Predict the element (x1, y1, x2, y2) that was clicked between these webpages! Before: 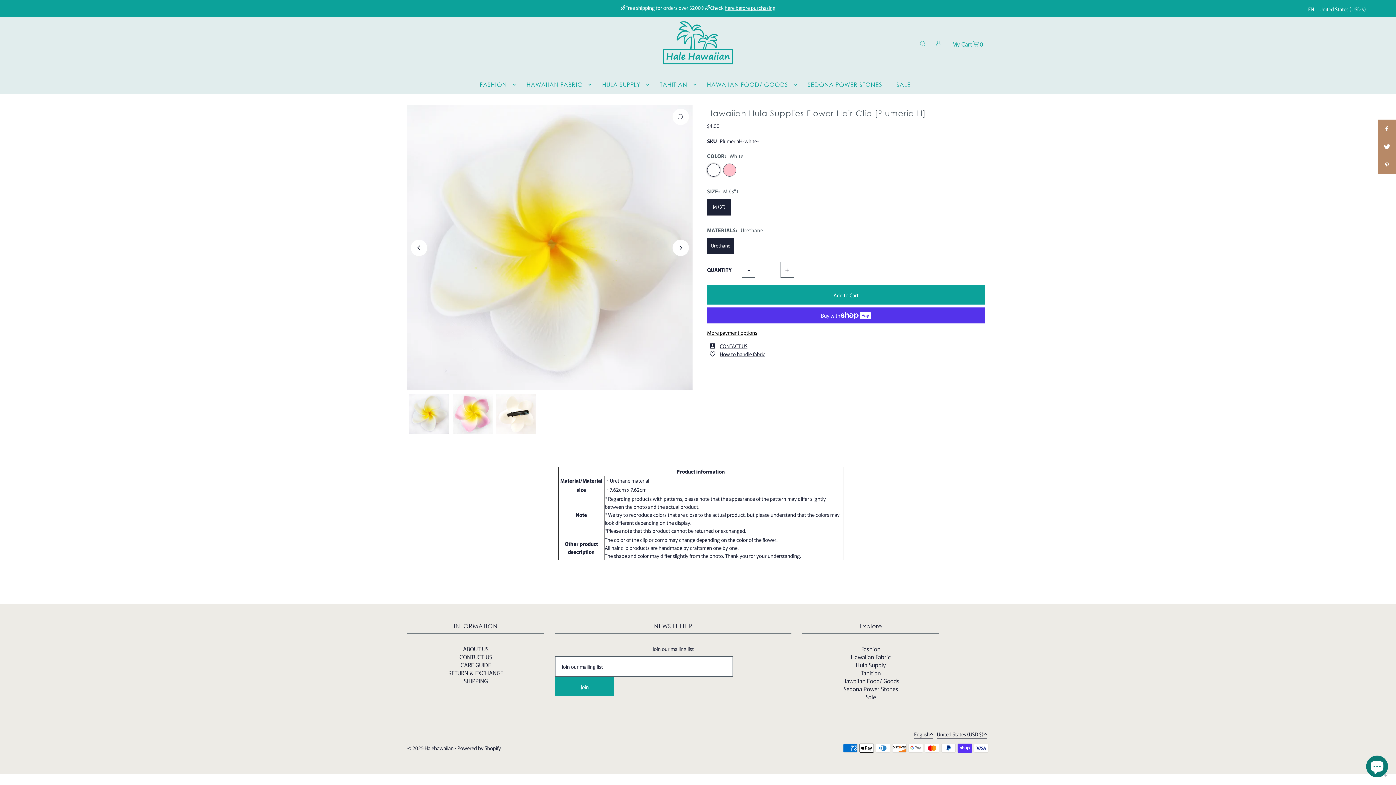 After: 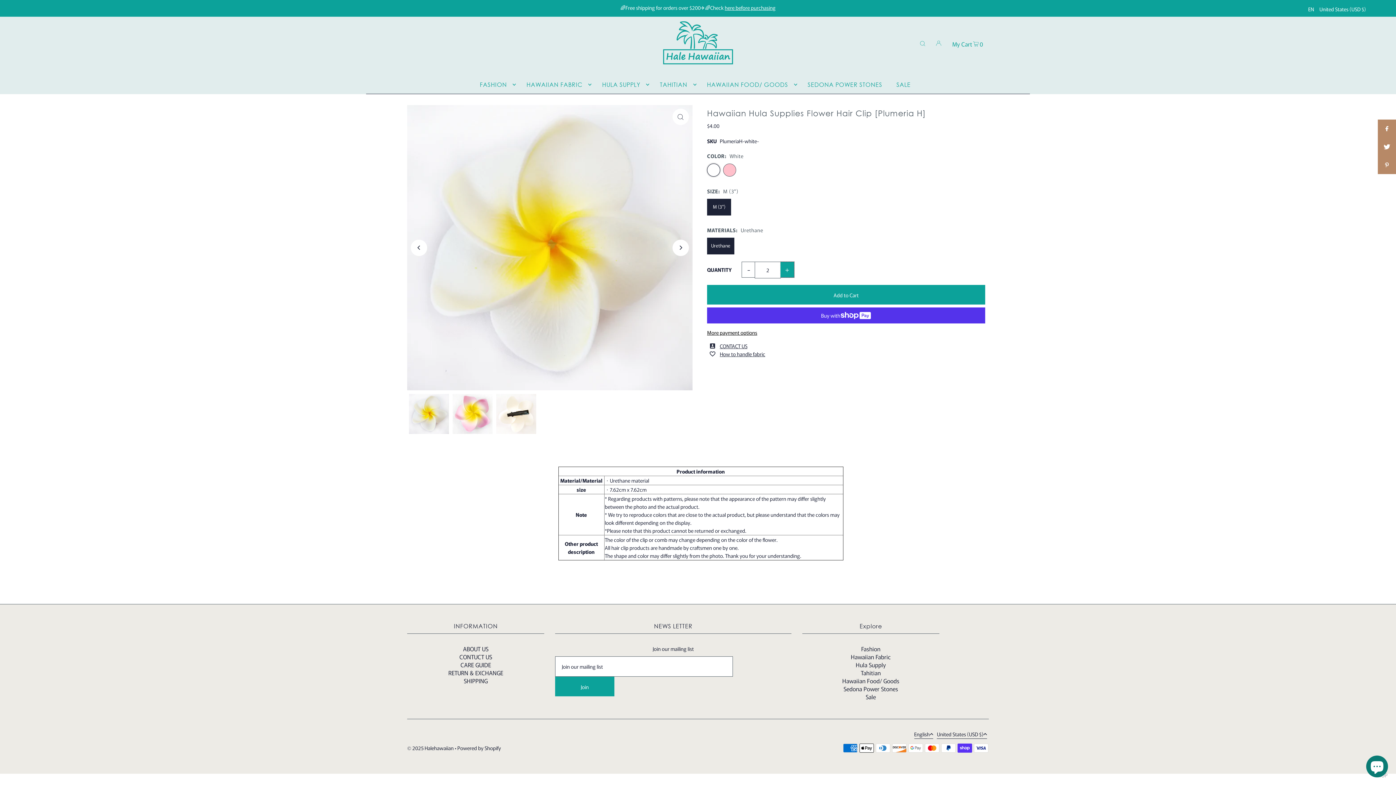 Action: bbox: (780, 261, 794, 277) label: +